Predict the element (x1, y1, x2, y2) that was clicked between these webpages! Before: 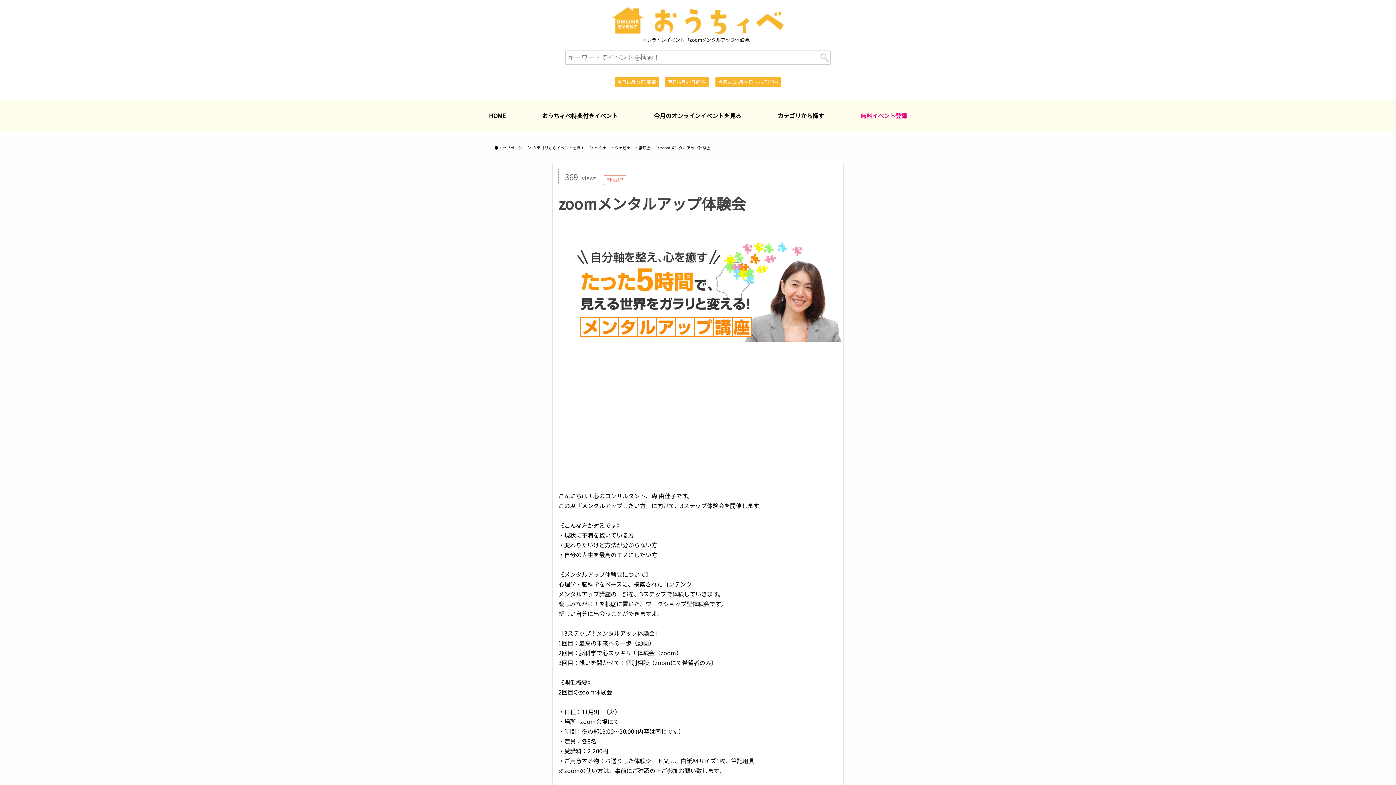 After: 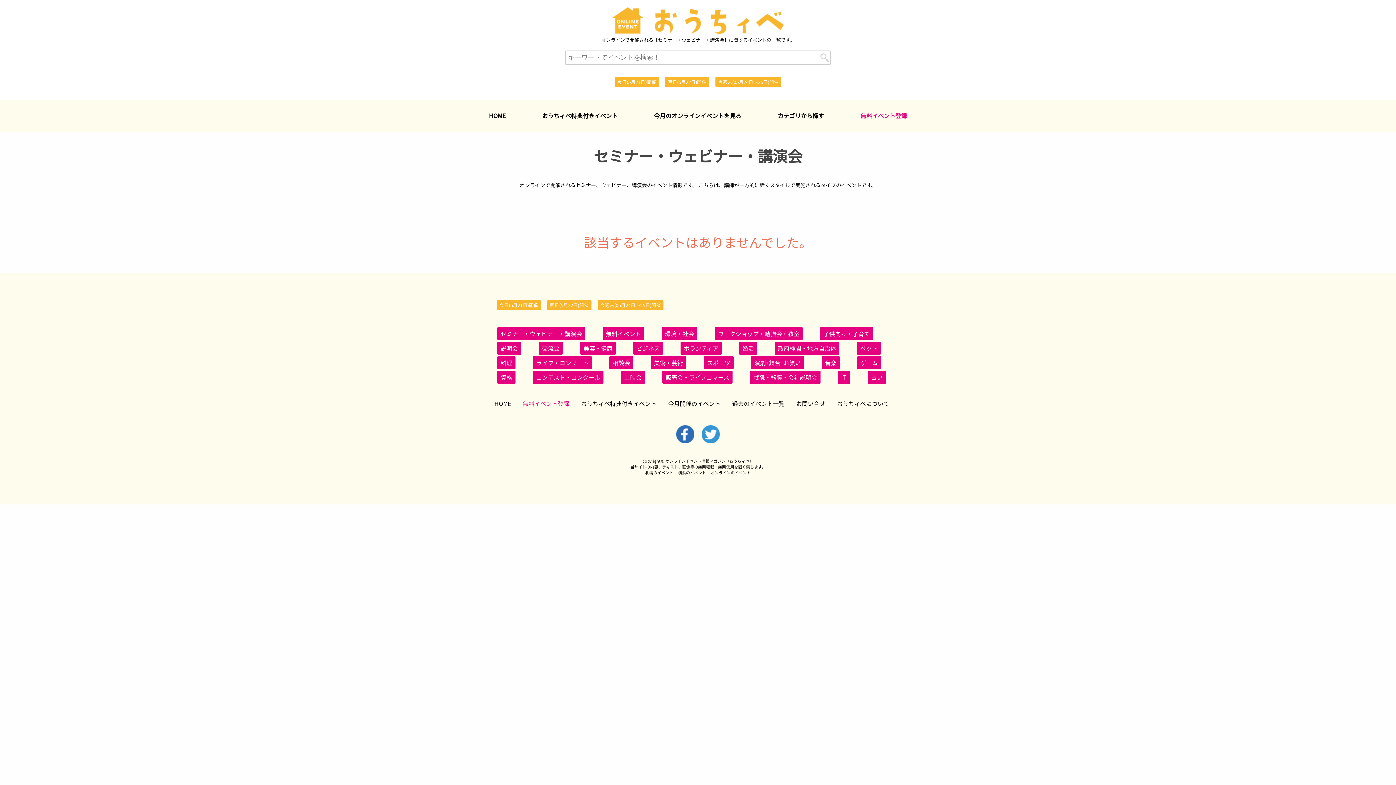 Action: label: セミナー・ウェビナー・講演会 bbox: (594, 144, 650, 150)